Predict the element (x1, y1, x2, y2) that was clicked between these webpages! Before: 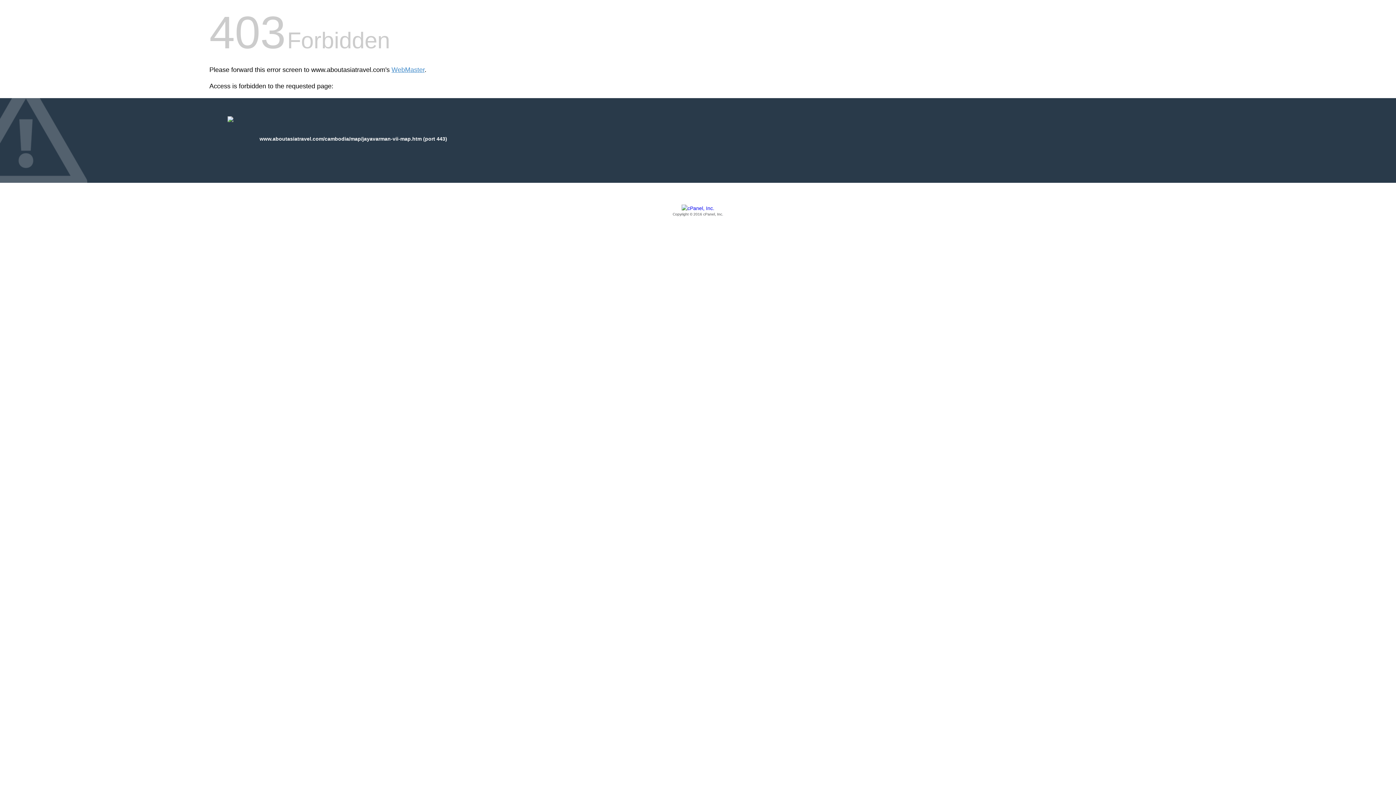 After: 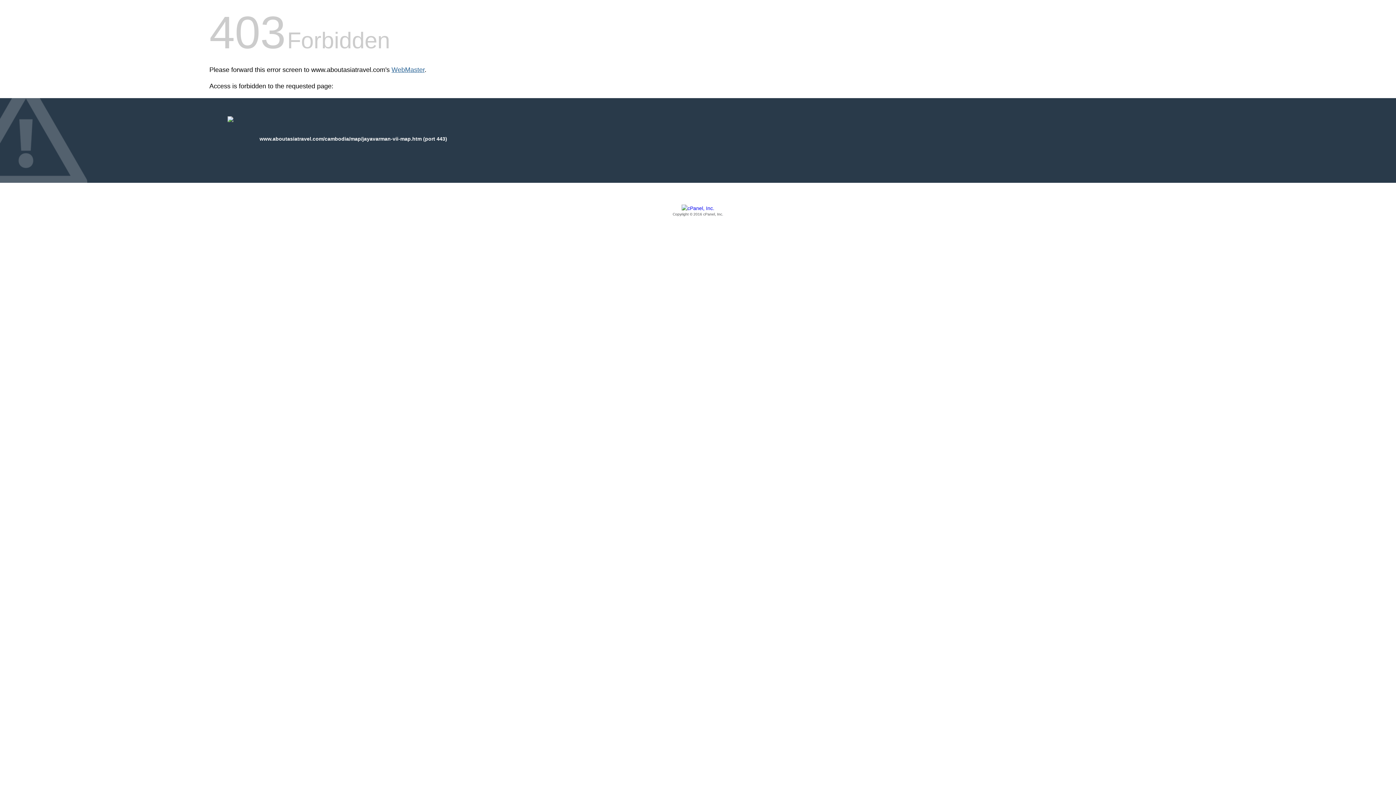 Action: bbox: (391, 66, 424, 73) label: WebMaster